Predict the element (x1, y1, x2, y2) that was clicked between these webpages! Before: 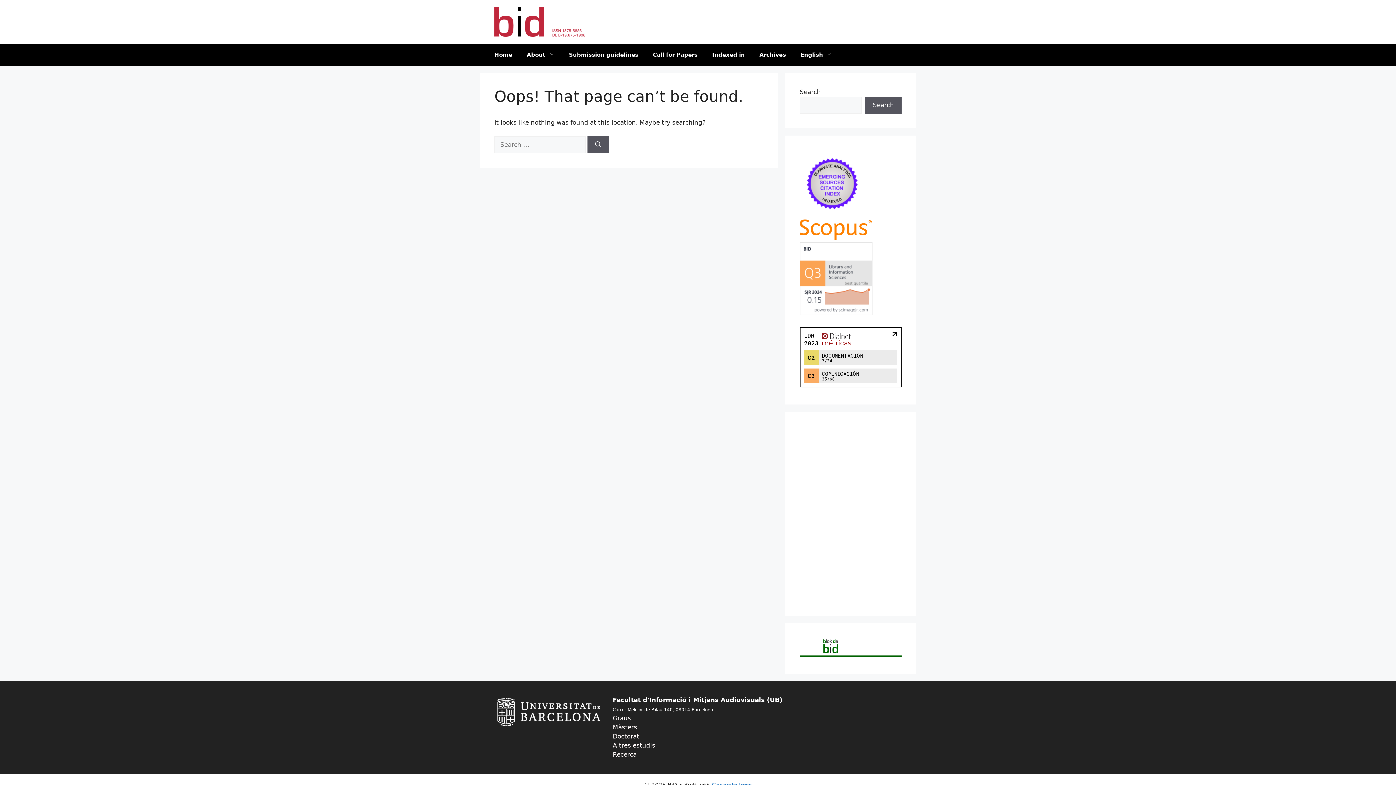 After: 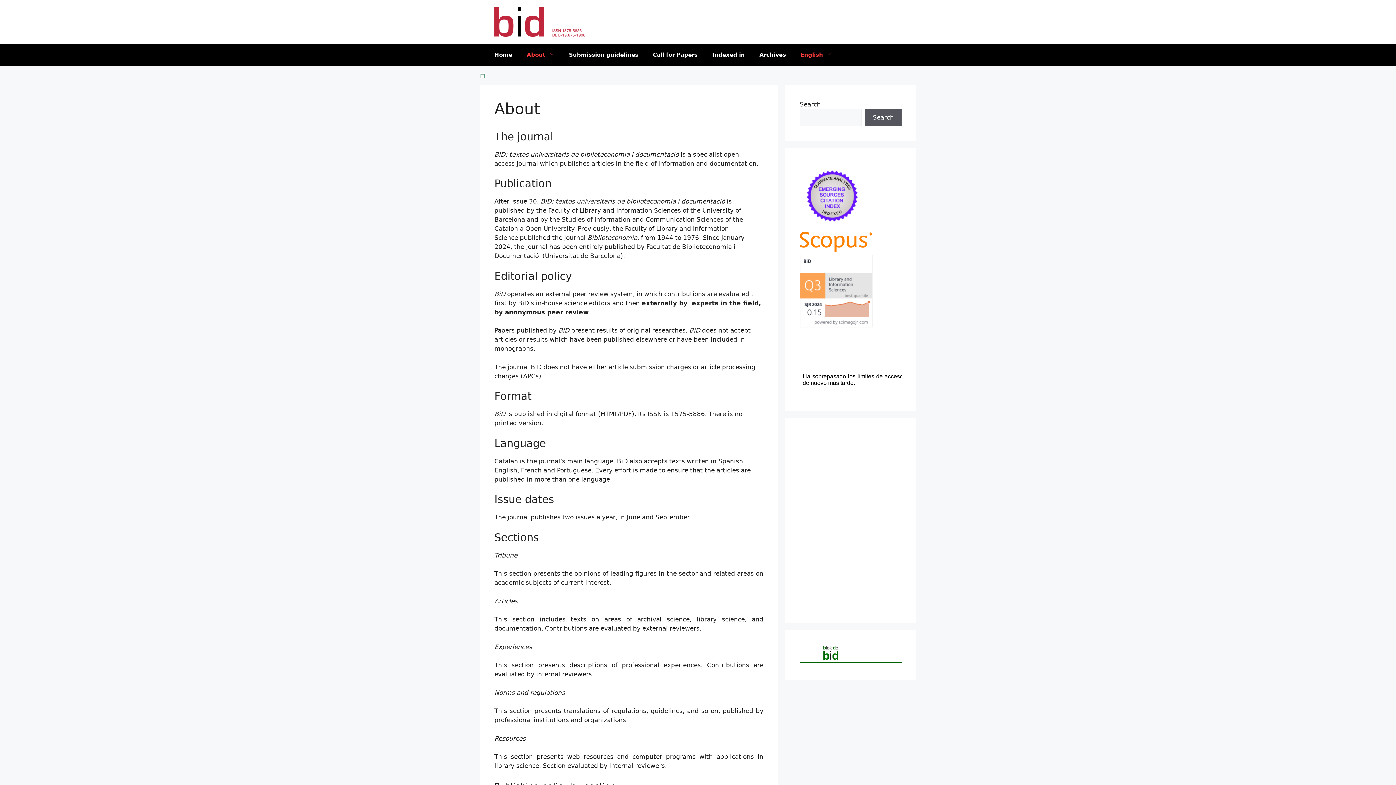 Action: bbox: (519, 43, 561, 65) label: About